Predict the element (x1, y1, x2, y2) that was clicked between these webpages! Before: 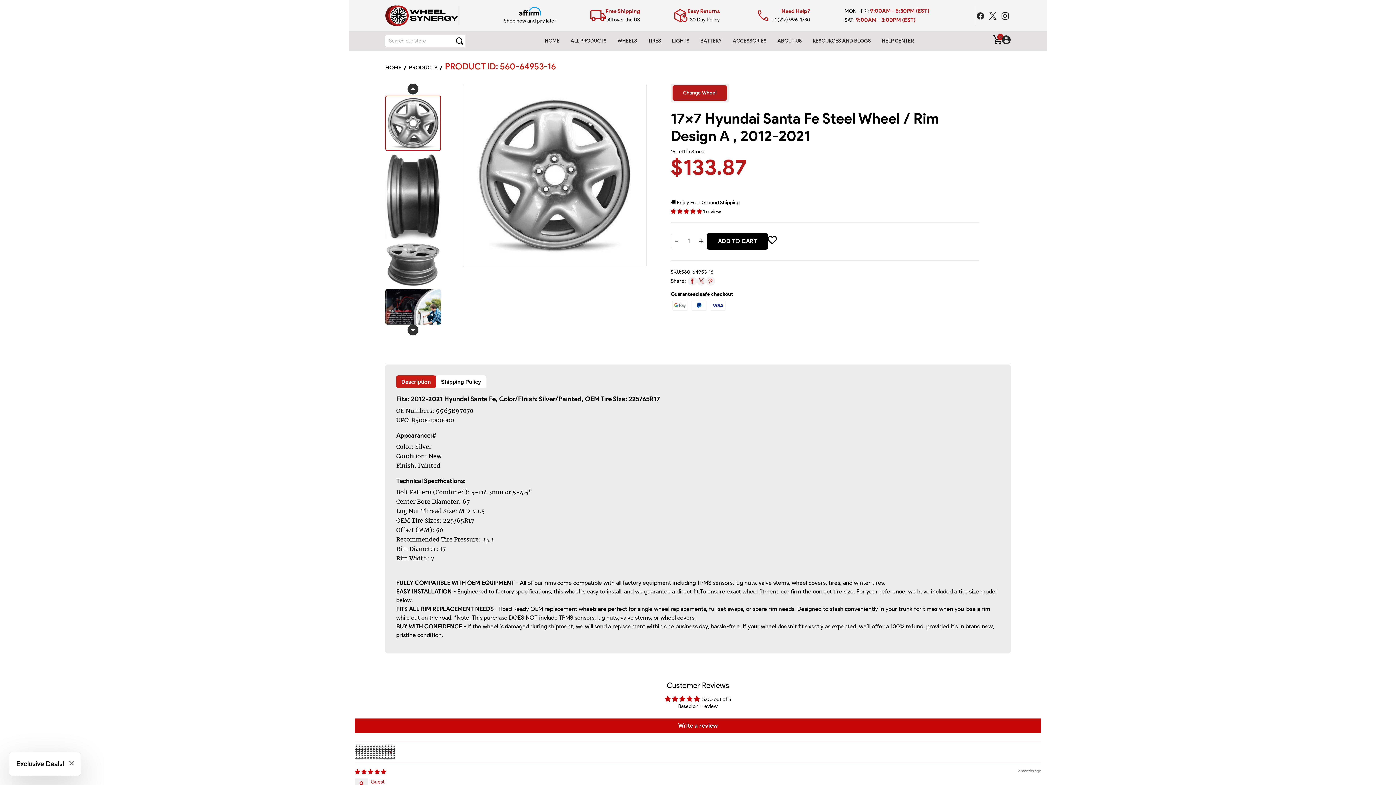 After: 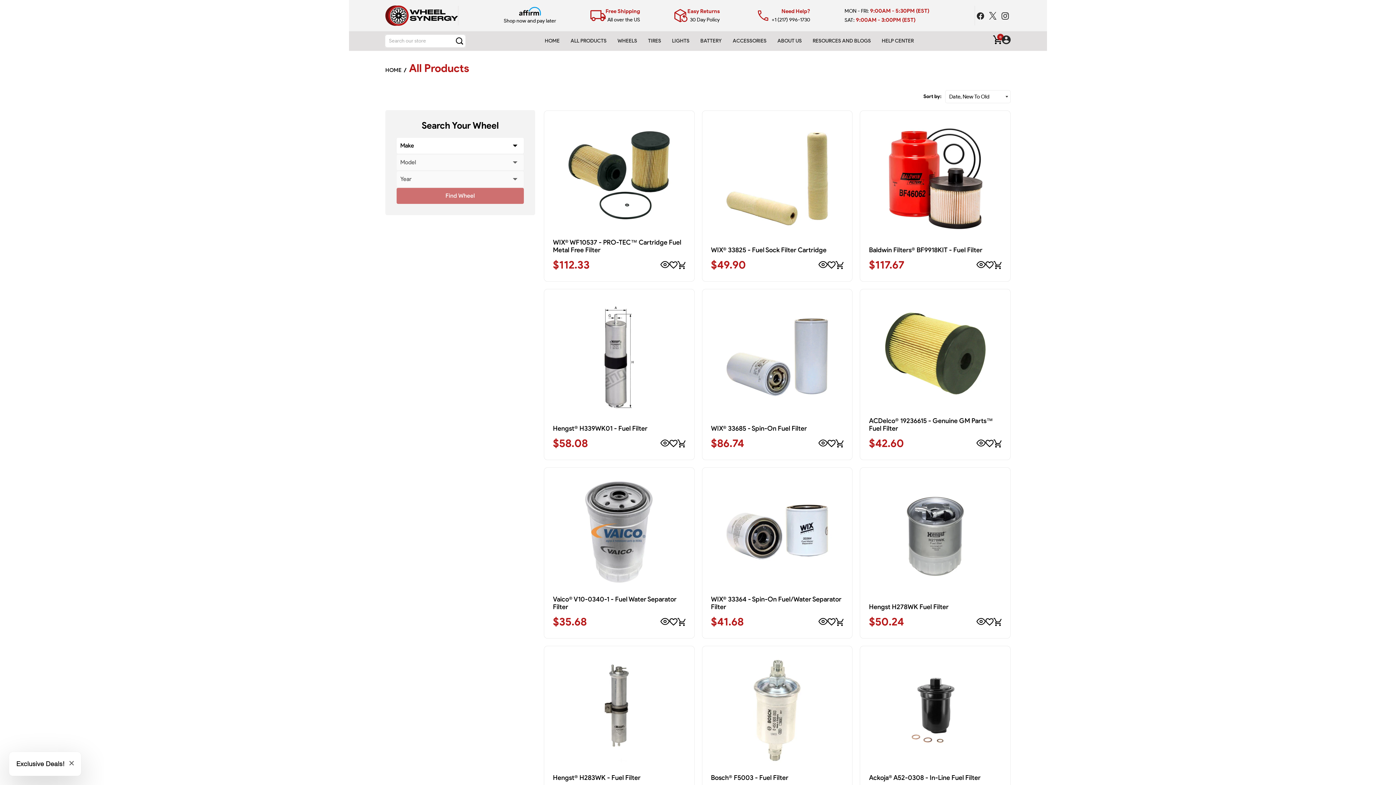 Action: bbox: (565, 31, 612, 50) label: ALL PRODUCTS